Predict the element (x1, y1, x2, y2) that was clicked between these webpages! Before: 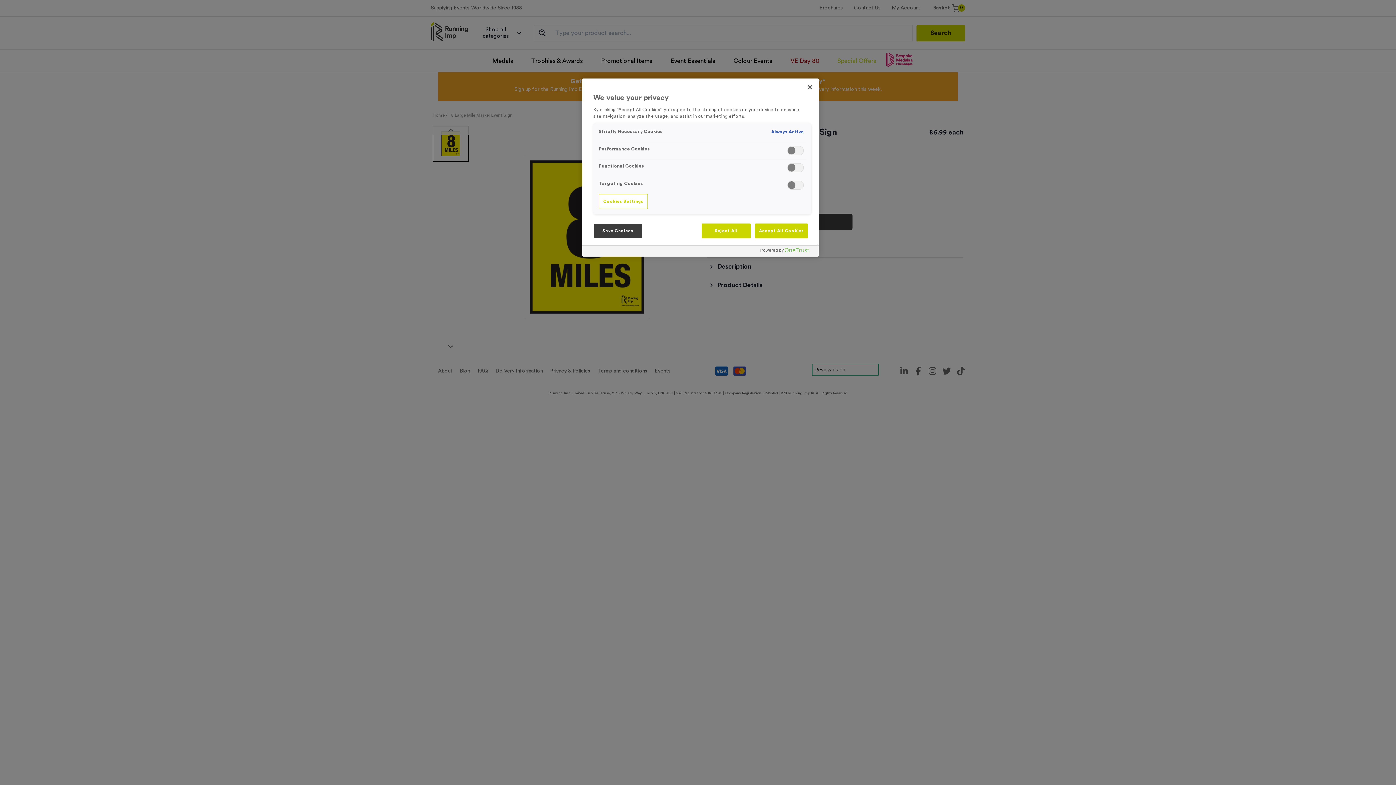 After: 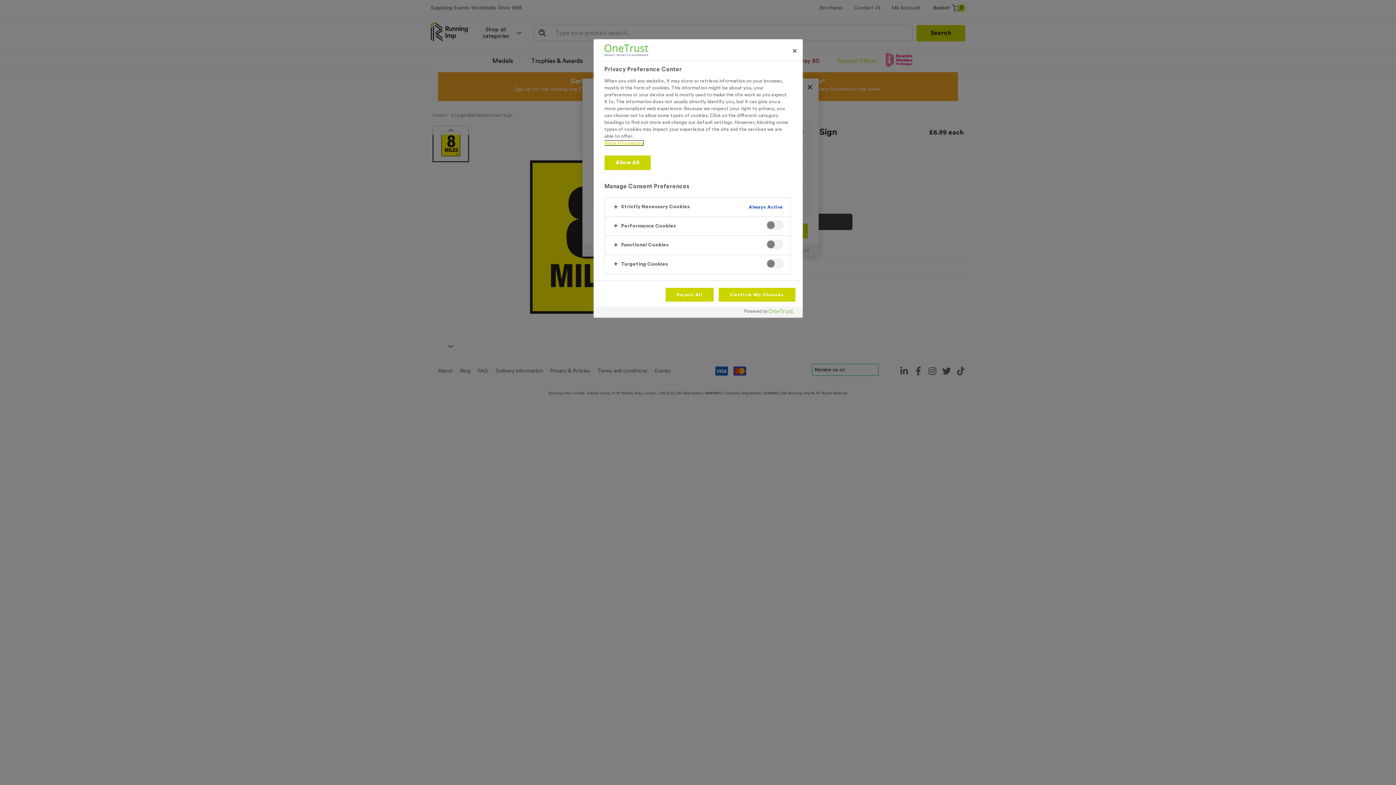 Action: label: Cookies Settings bbox: (598, 194, 648, 208)